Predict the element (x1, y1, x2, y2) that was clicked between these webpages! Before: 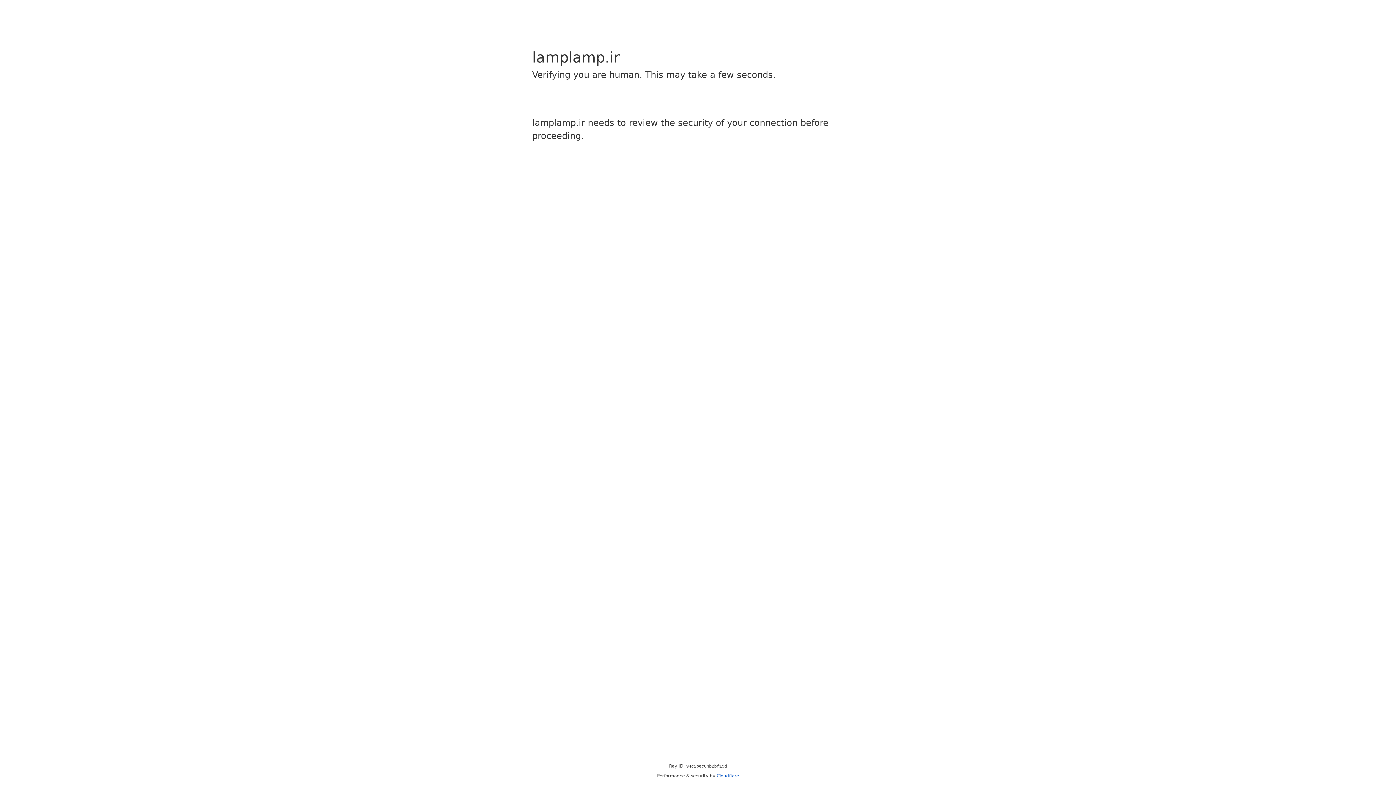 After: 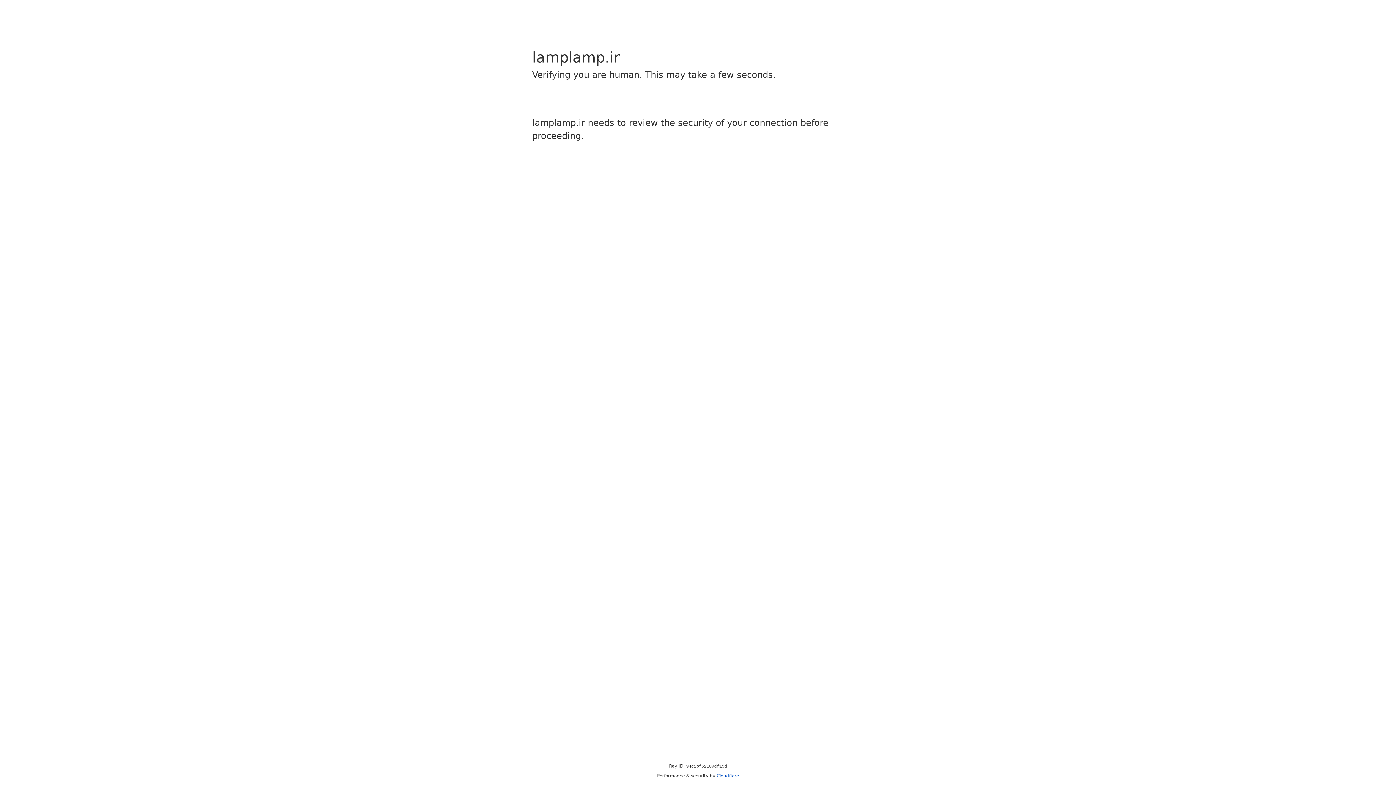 Action: bbox: (716, 773, 739, 778) label: Cloudflare